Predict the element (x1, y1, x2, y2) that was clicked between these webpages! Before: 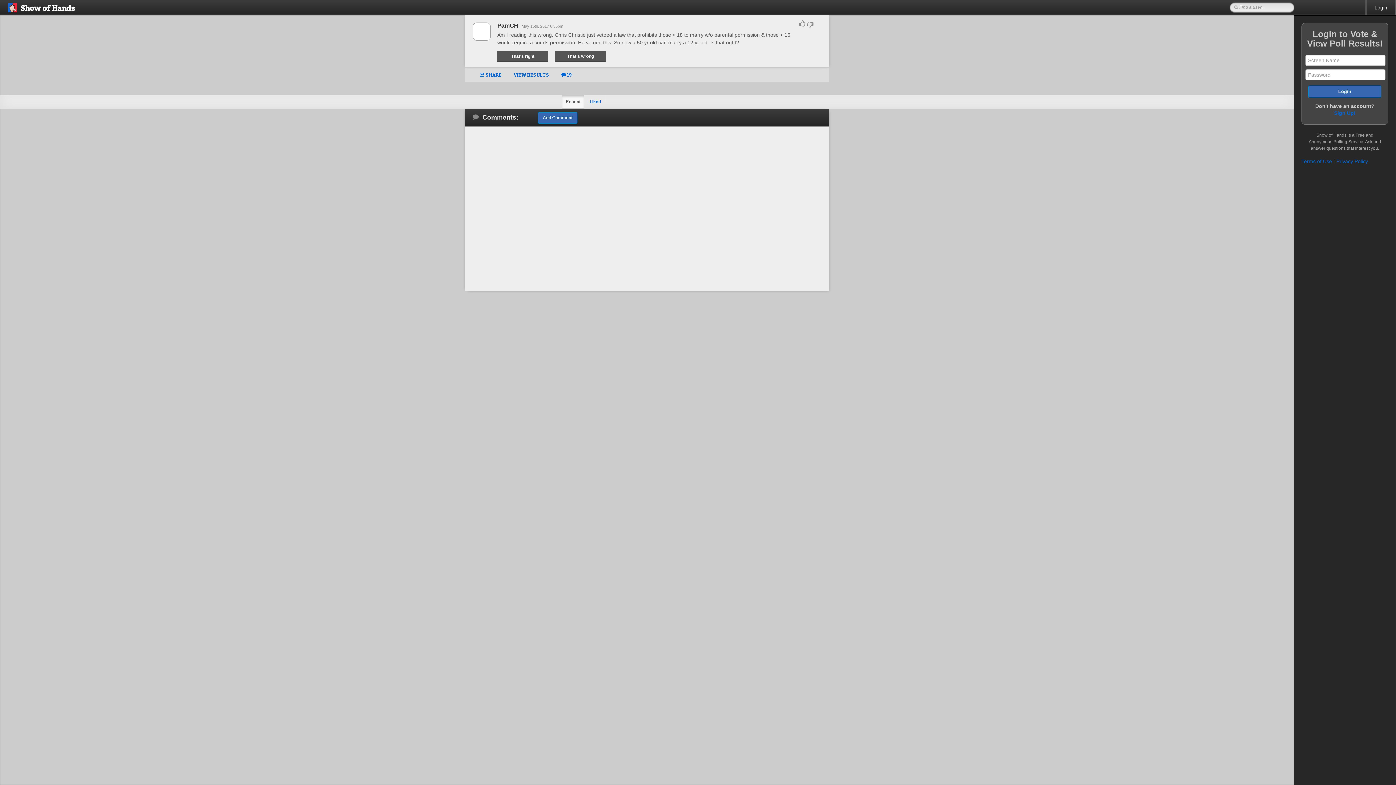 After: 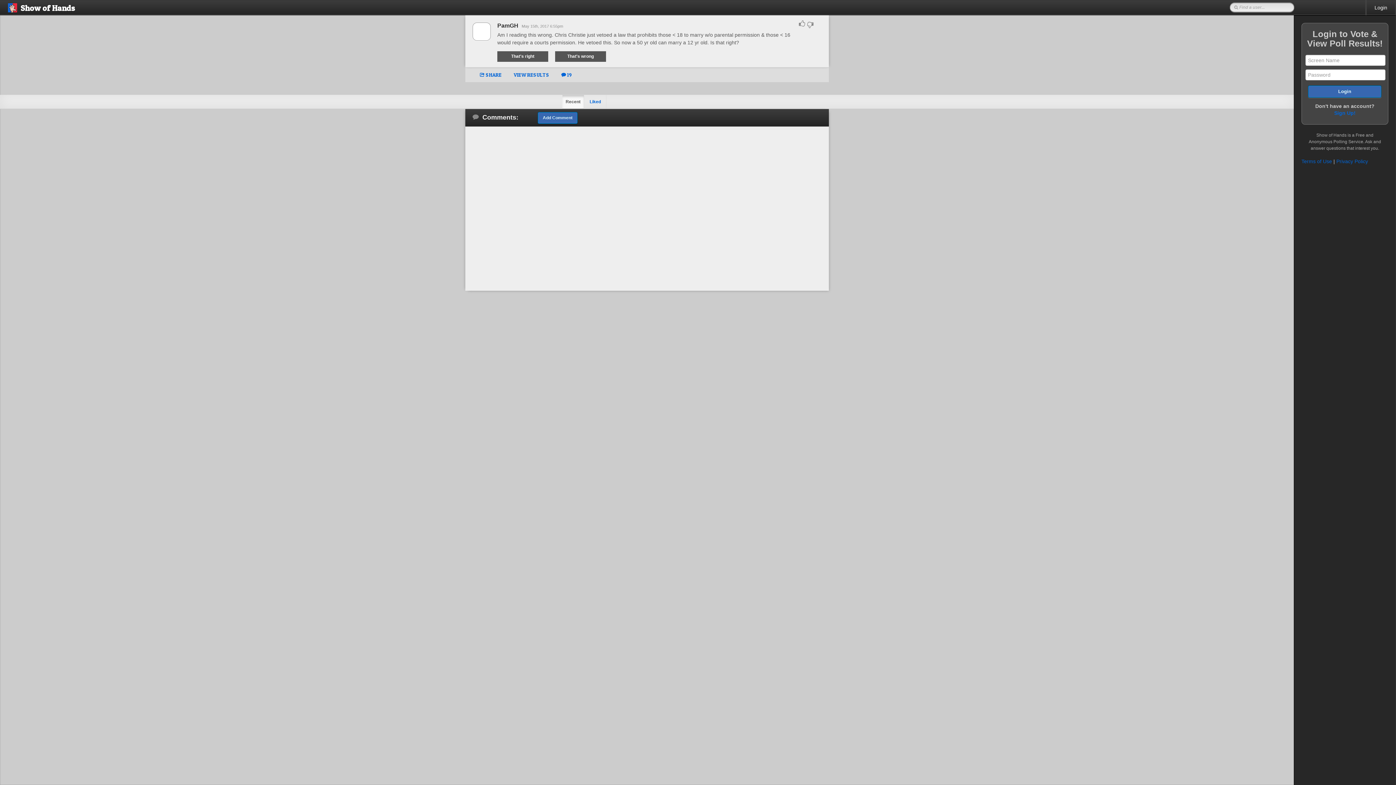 Action: bbox: (556, 71, 577, 77) label:  19